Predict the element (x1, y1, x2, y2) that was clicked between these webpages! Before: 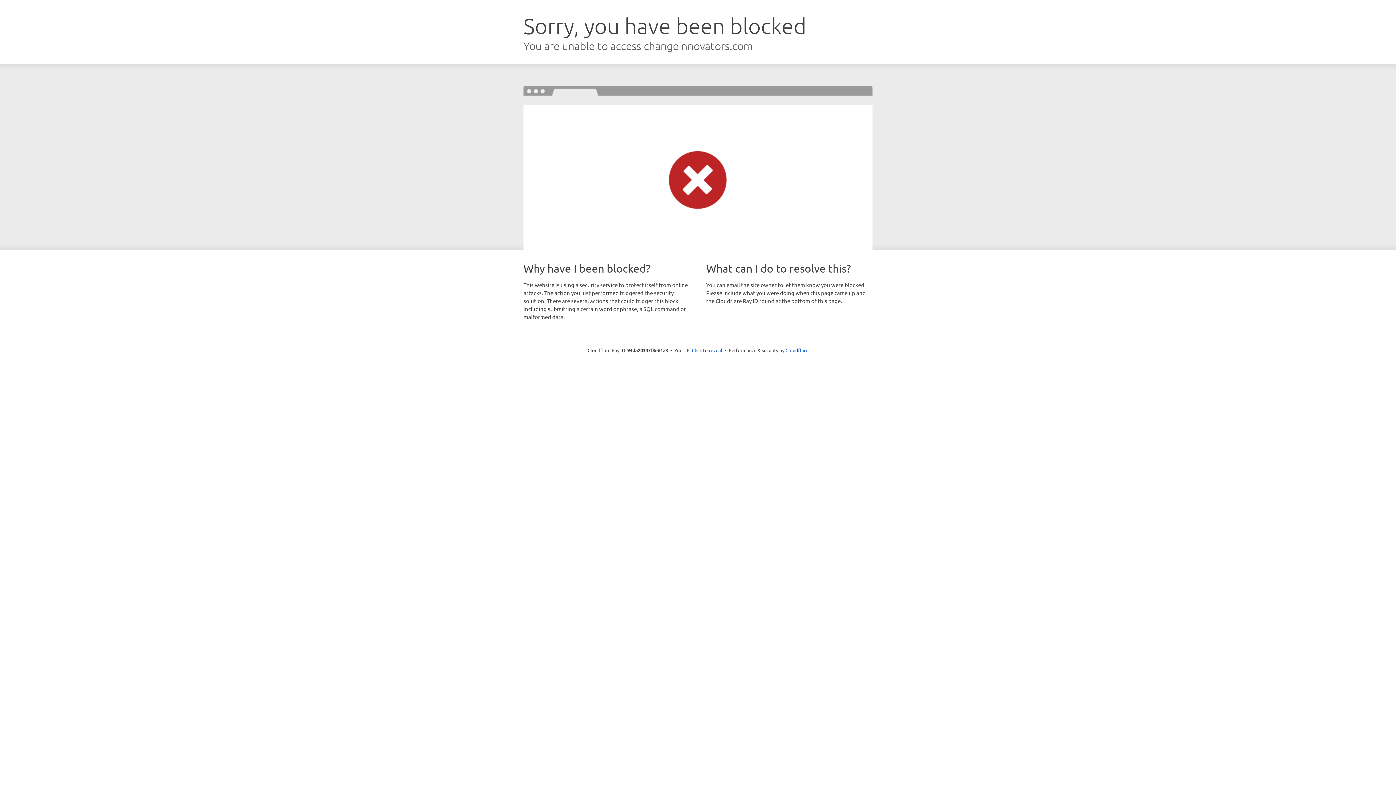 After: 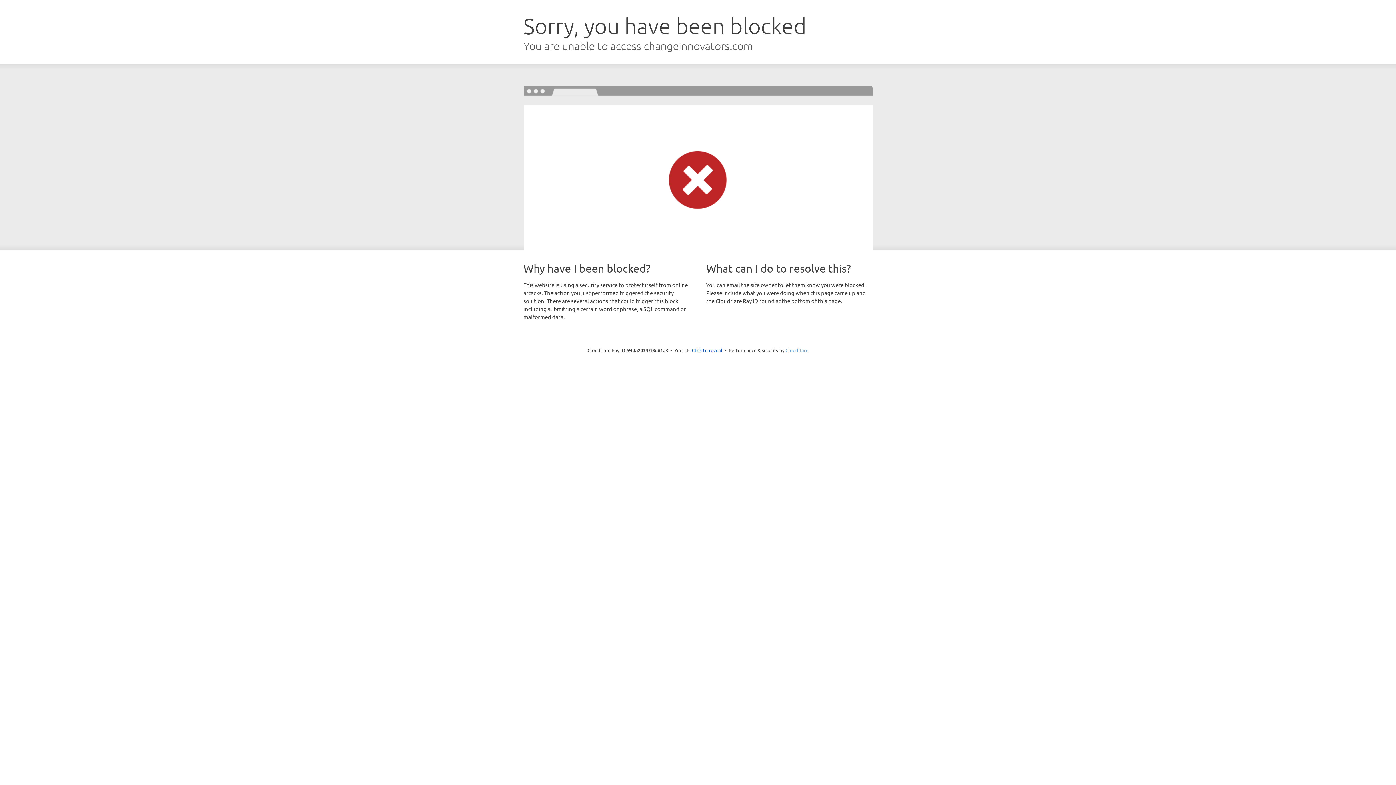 Action: label: Cloudflare bbox: (785, 347, 808, 353)